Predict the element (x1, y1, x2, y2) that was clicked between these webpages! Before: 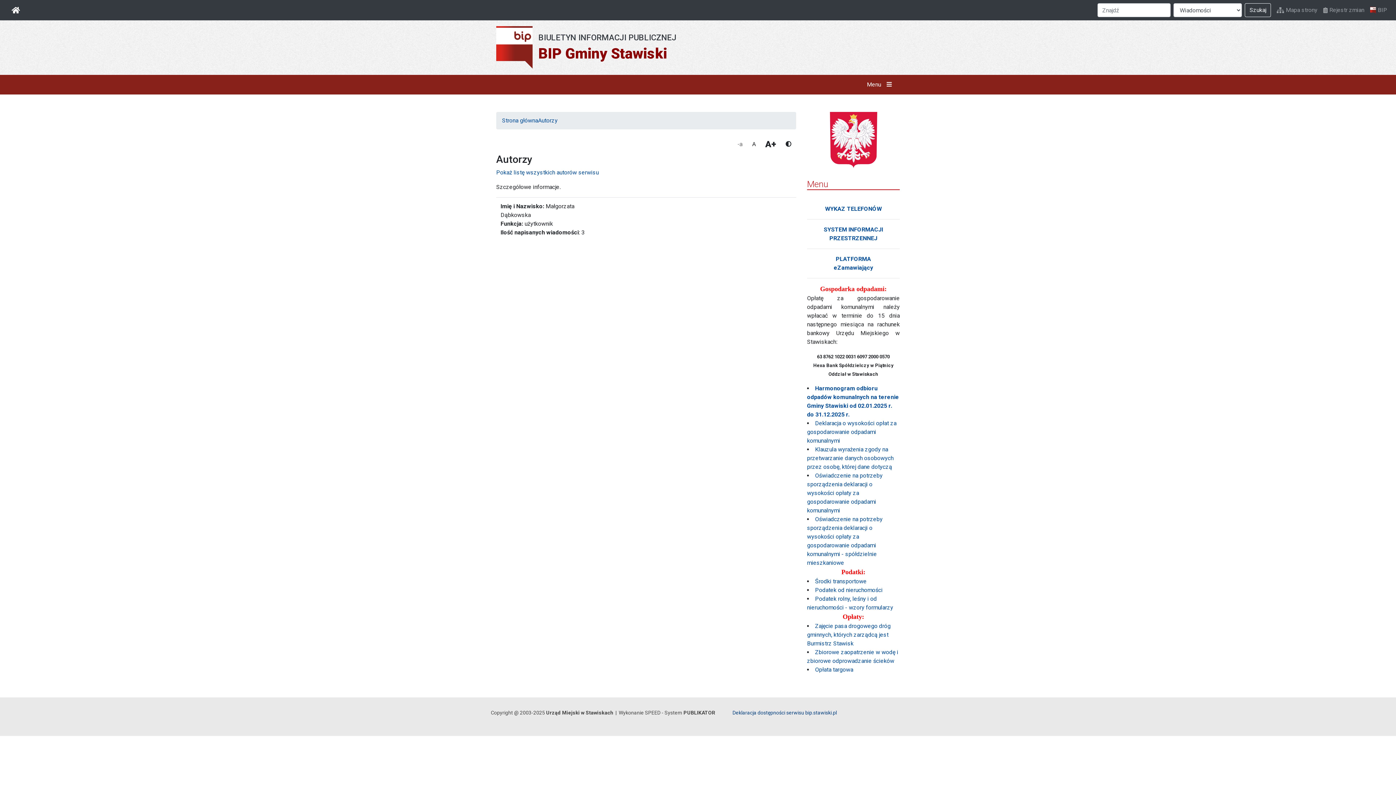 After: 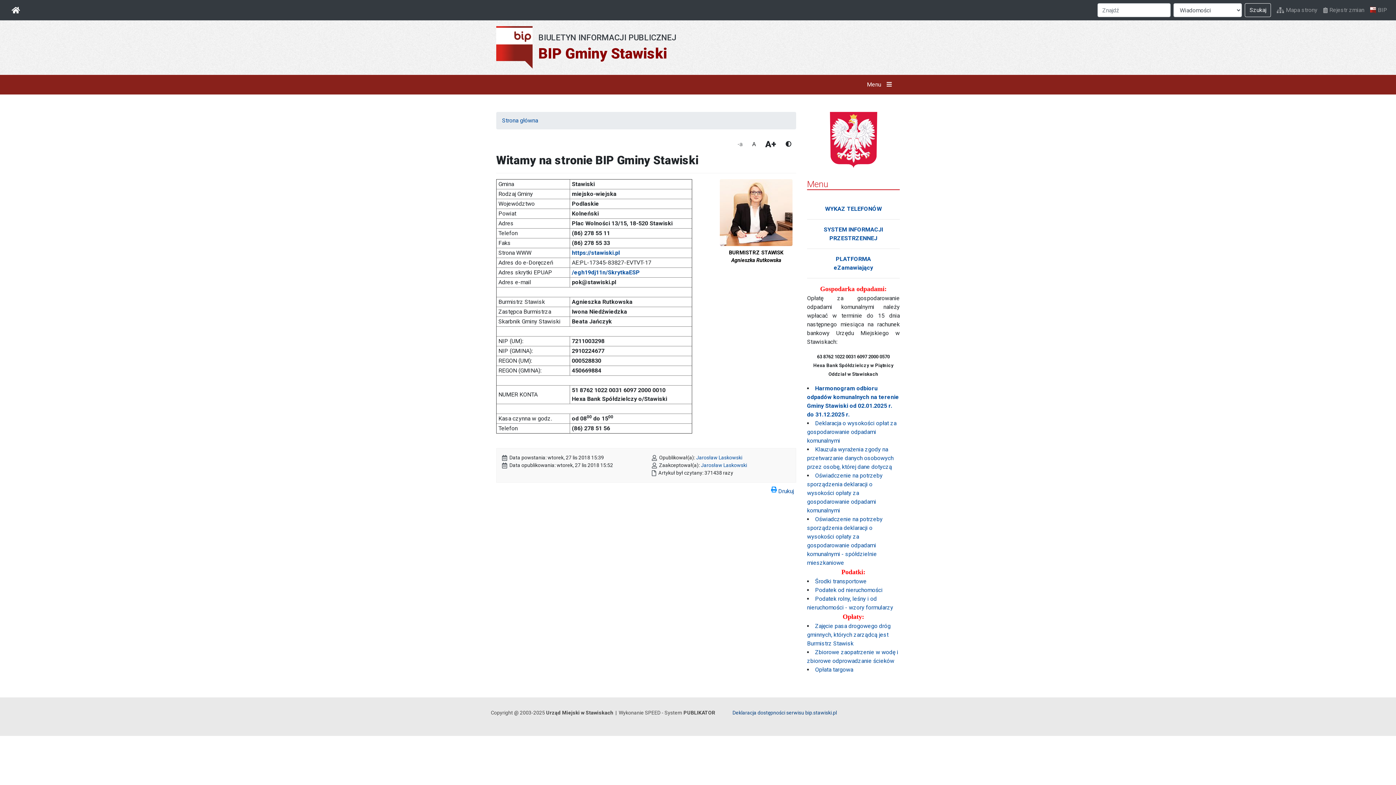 Action: bbox: (490, 26, 905, 68) label: BIP Gminy Stawiski
BIULETYN INFORMACJI PUBLICZNEJ